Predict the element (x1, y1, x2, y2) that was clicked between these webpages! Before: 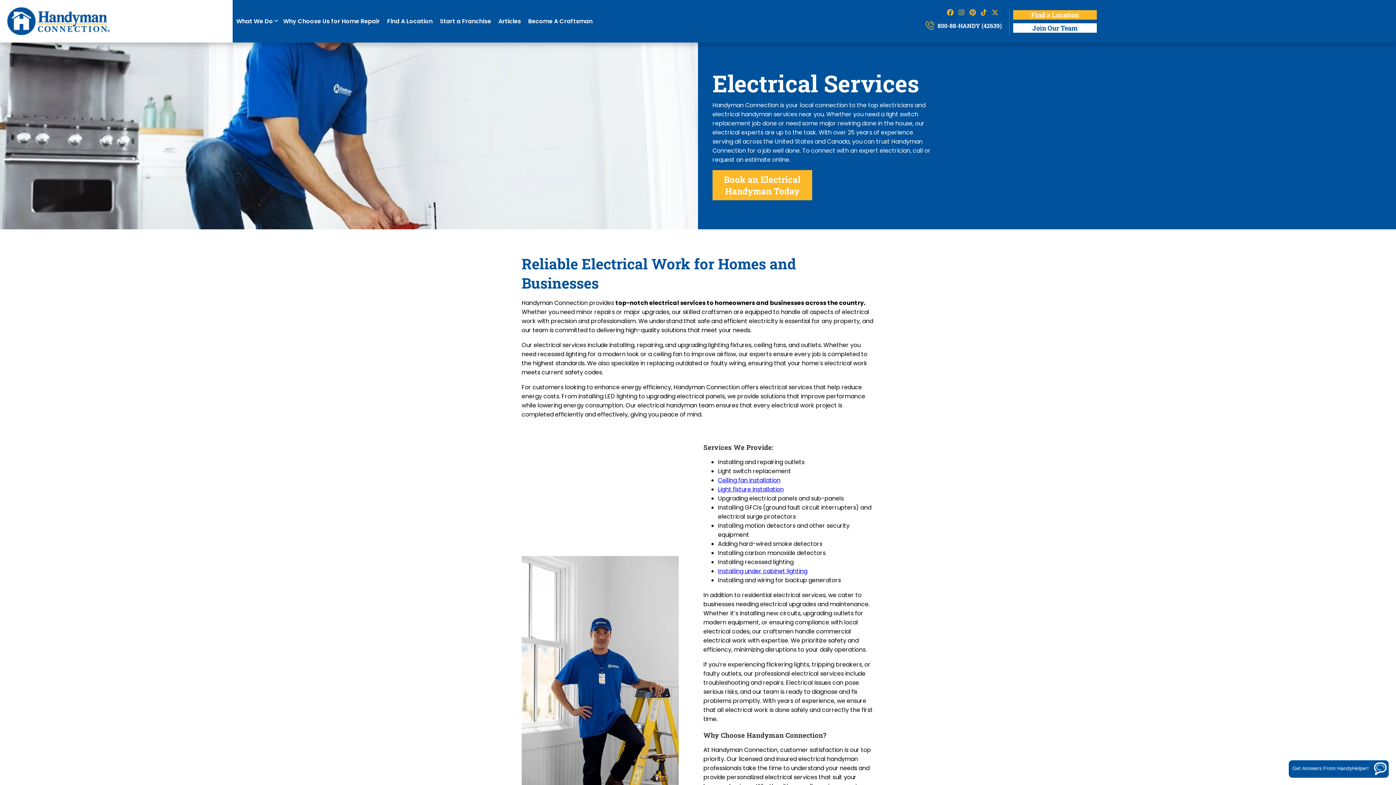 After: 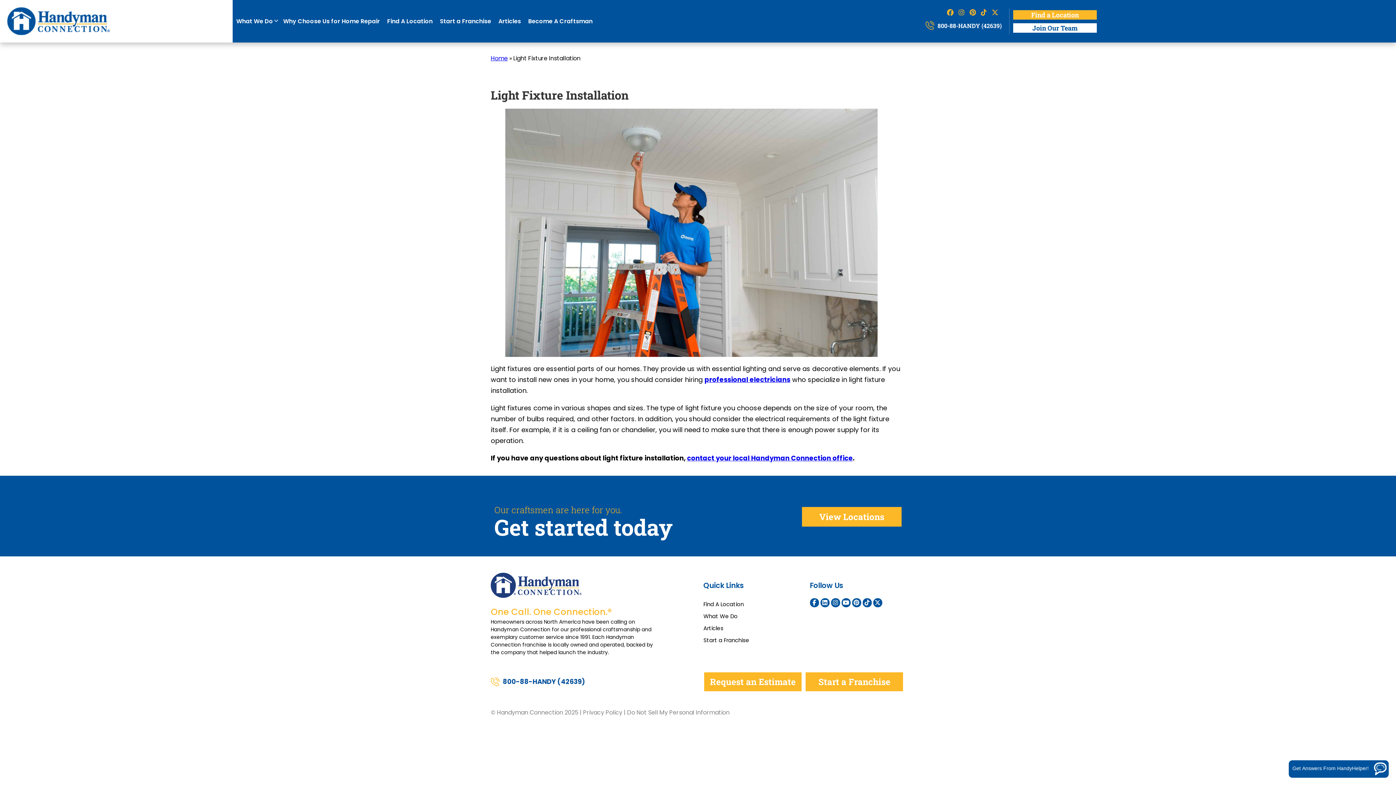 Action: bbox: (718, 485, 784, 493) label: Light fixture installation